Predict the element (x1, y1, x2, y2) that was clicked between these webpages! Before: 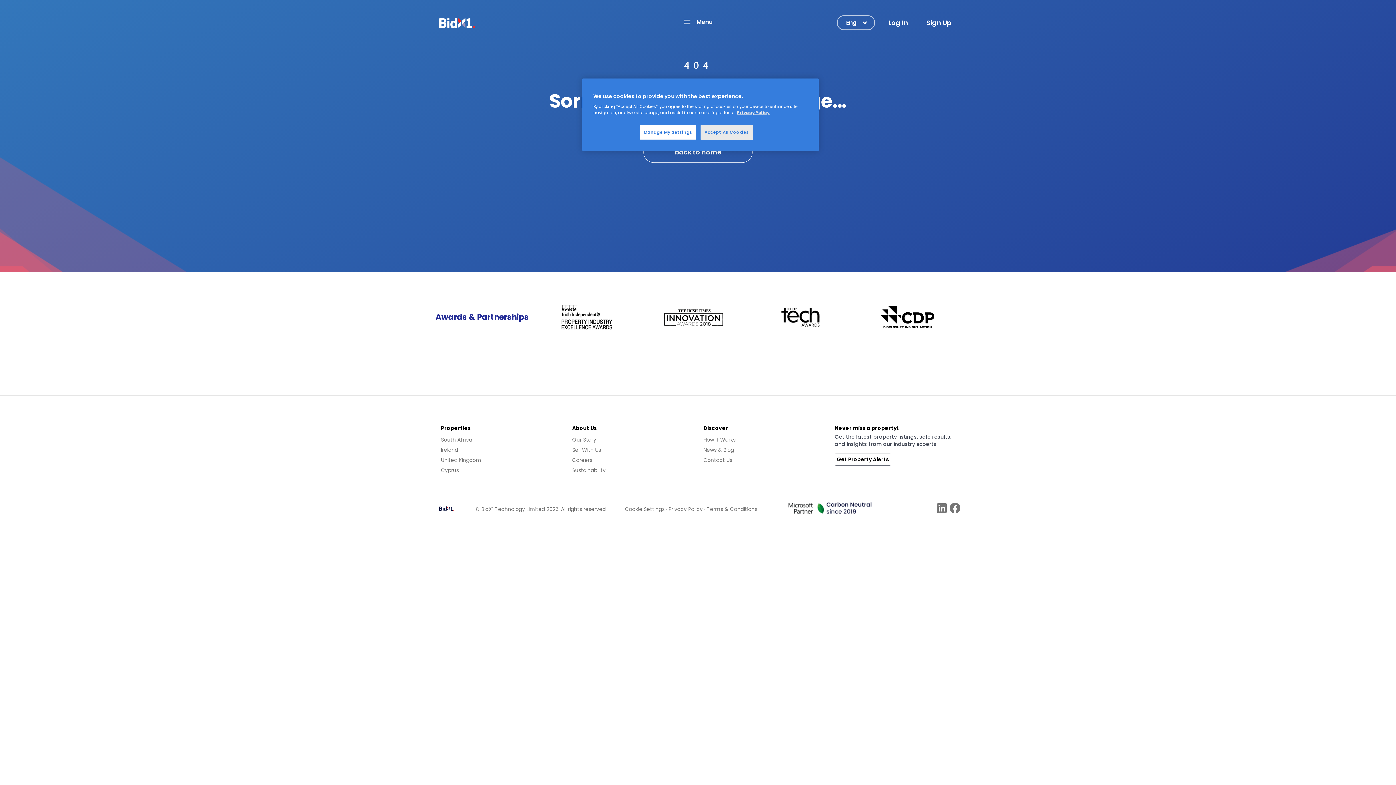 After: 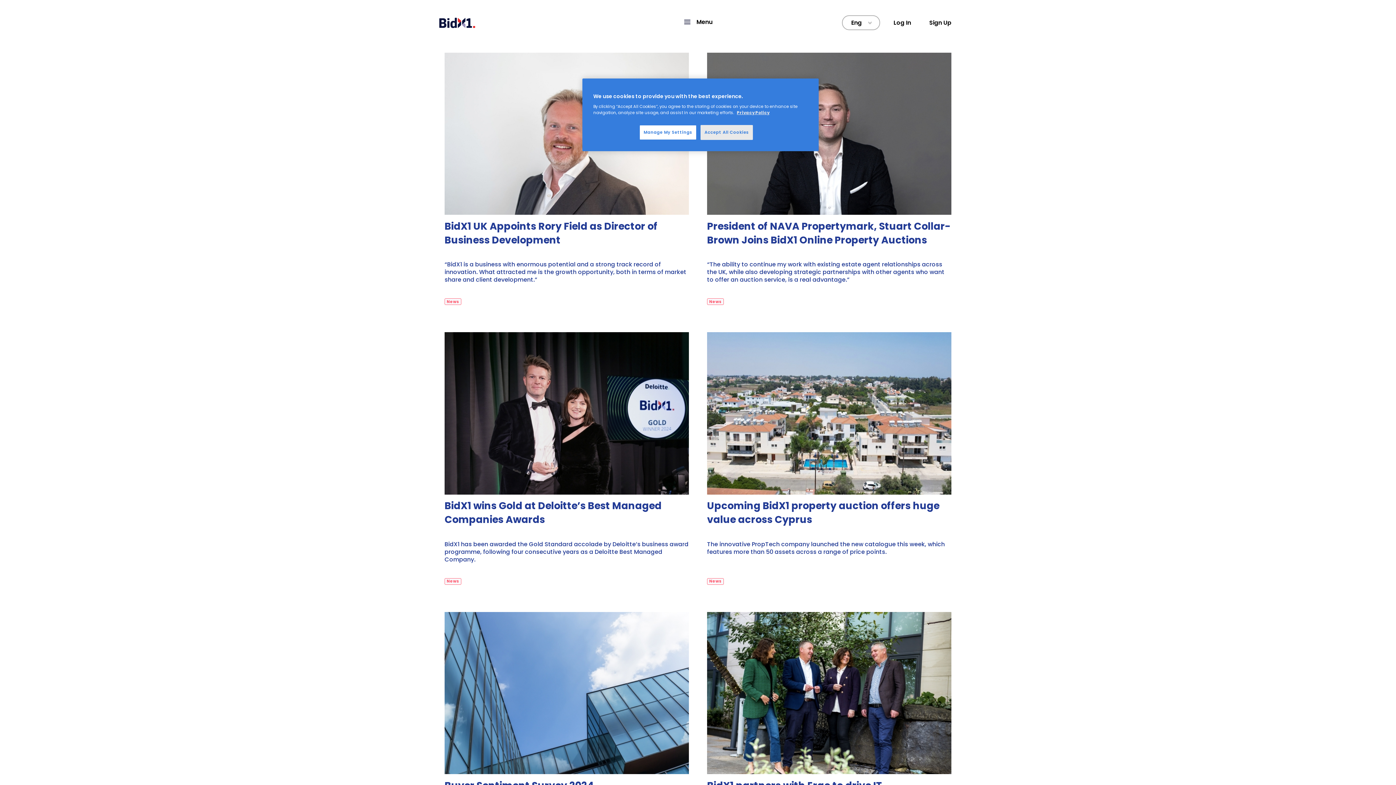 Action: bbox: (703, 446, 734, 453) label: News & Blog